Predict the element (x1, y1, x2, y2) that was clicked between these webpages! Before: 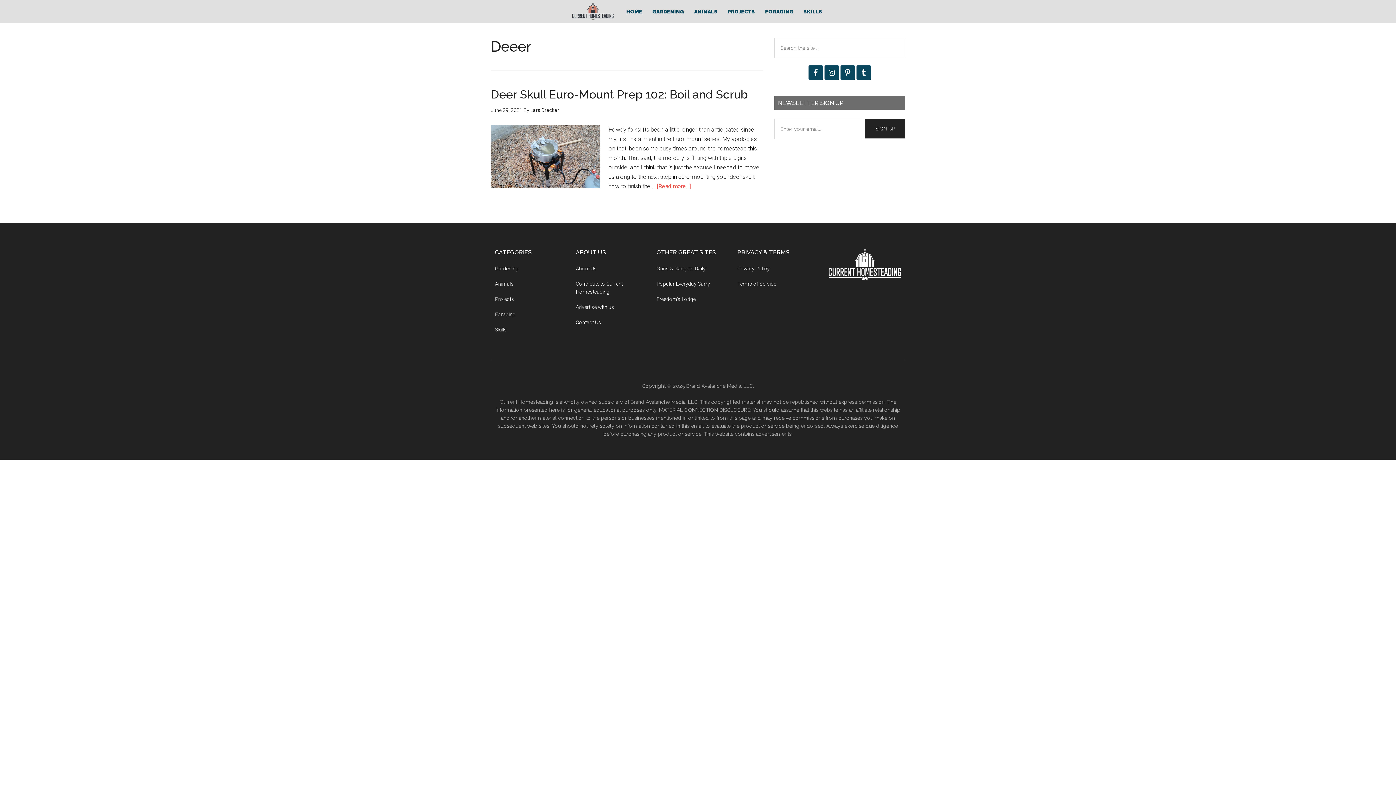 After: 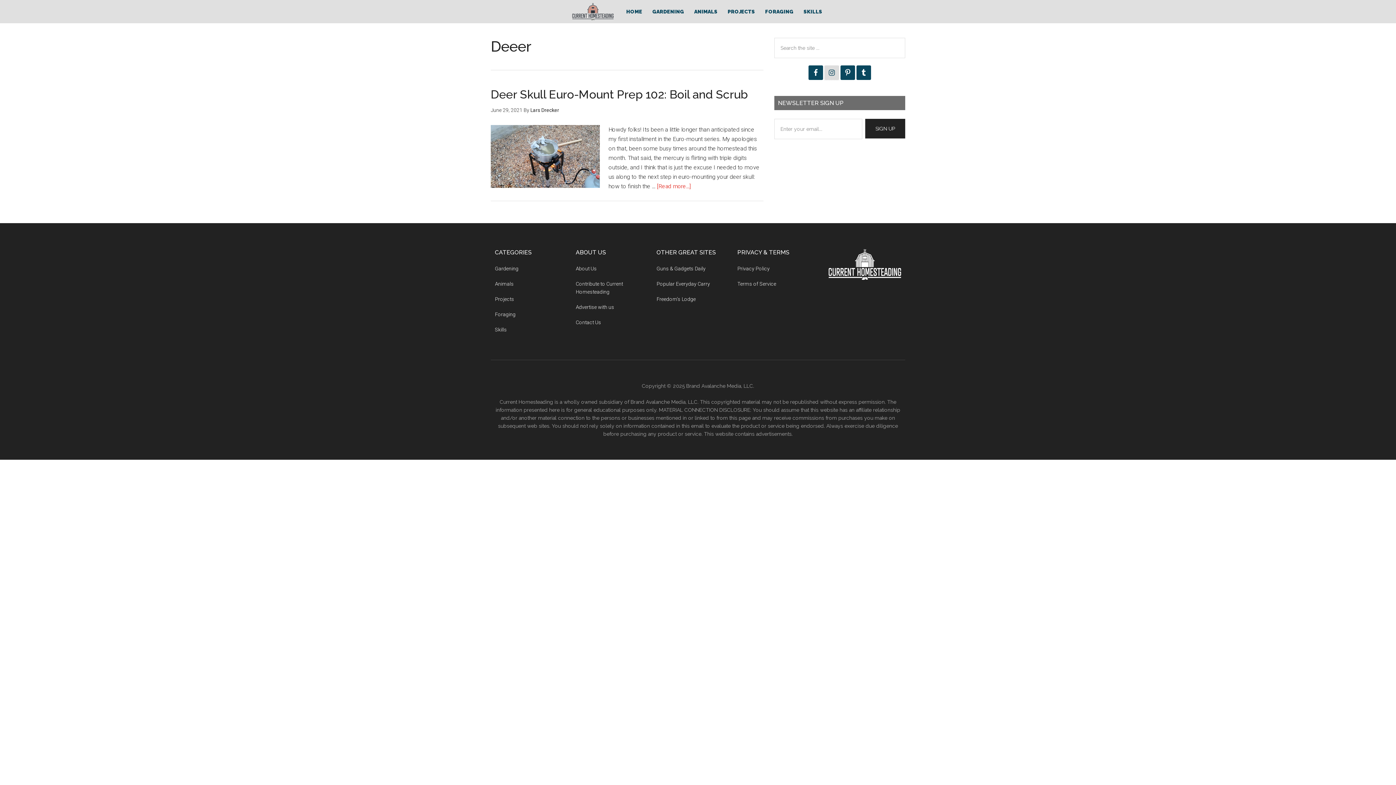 Action: bbox: (824, 65, 839, 80)